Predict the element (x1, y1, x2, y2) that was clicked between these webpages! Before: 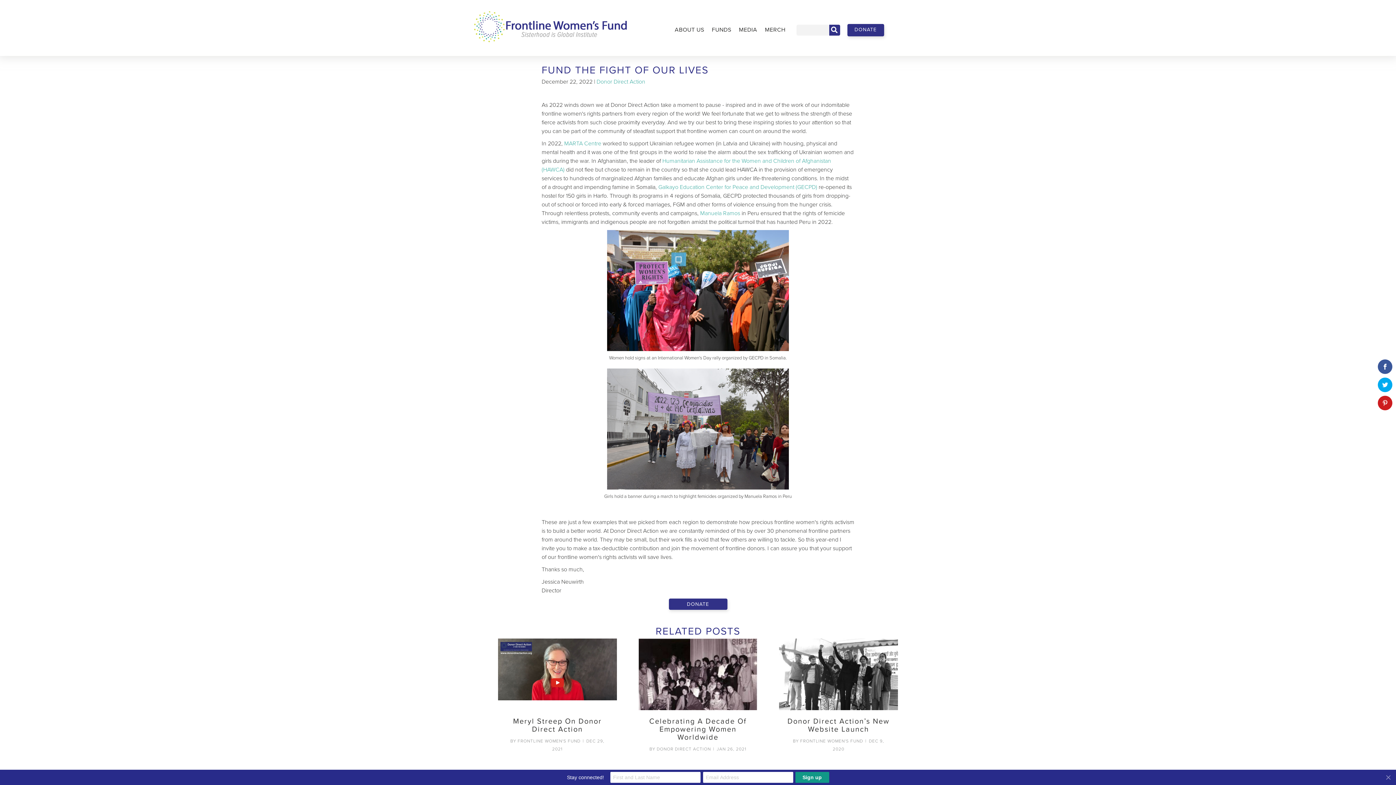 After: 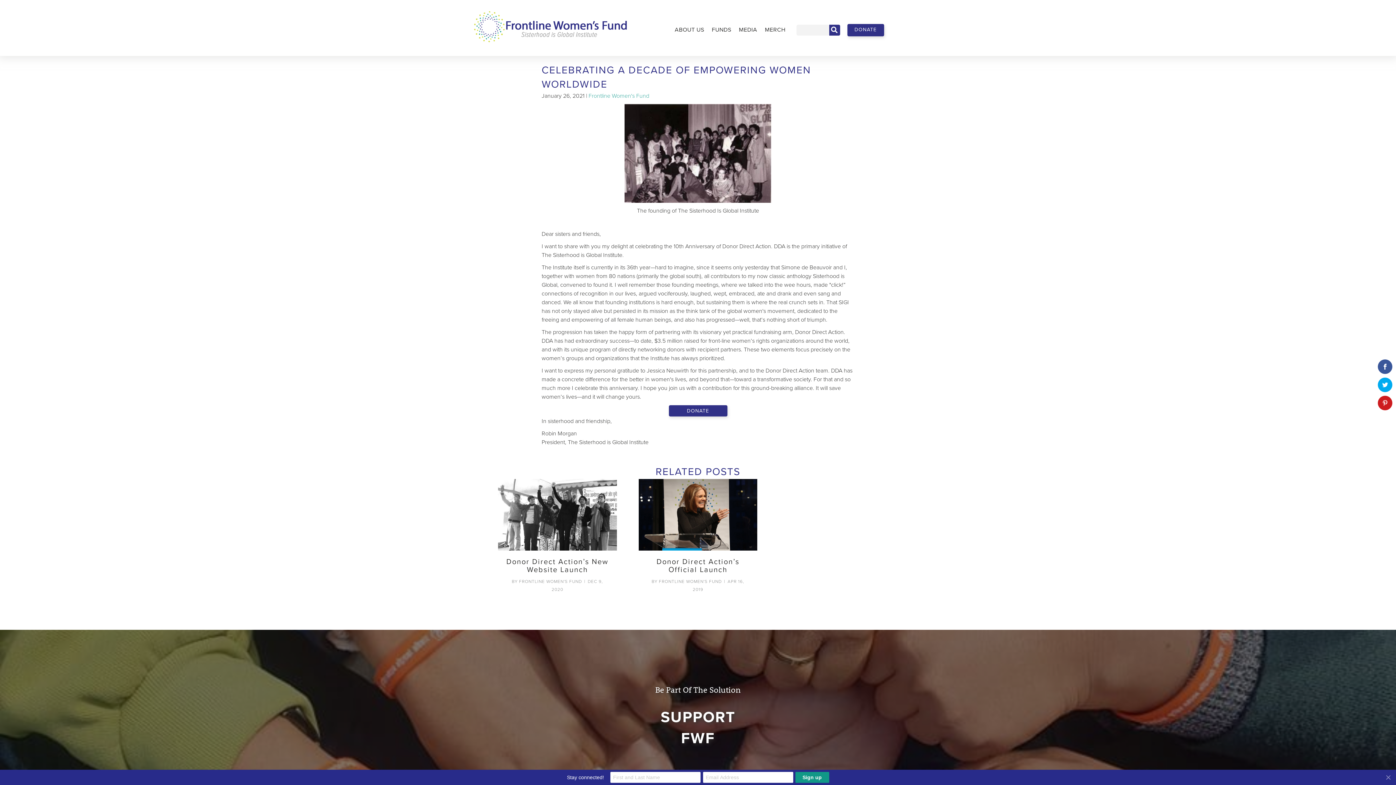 Action: label: Celebrating A Decade Of Empowering Women Worldwide bbox: (649, 717, 746, 742)